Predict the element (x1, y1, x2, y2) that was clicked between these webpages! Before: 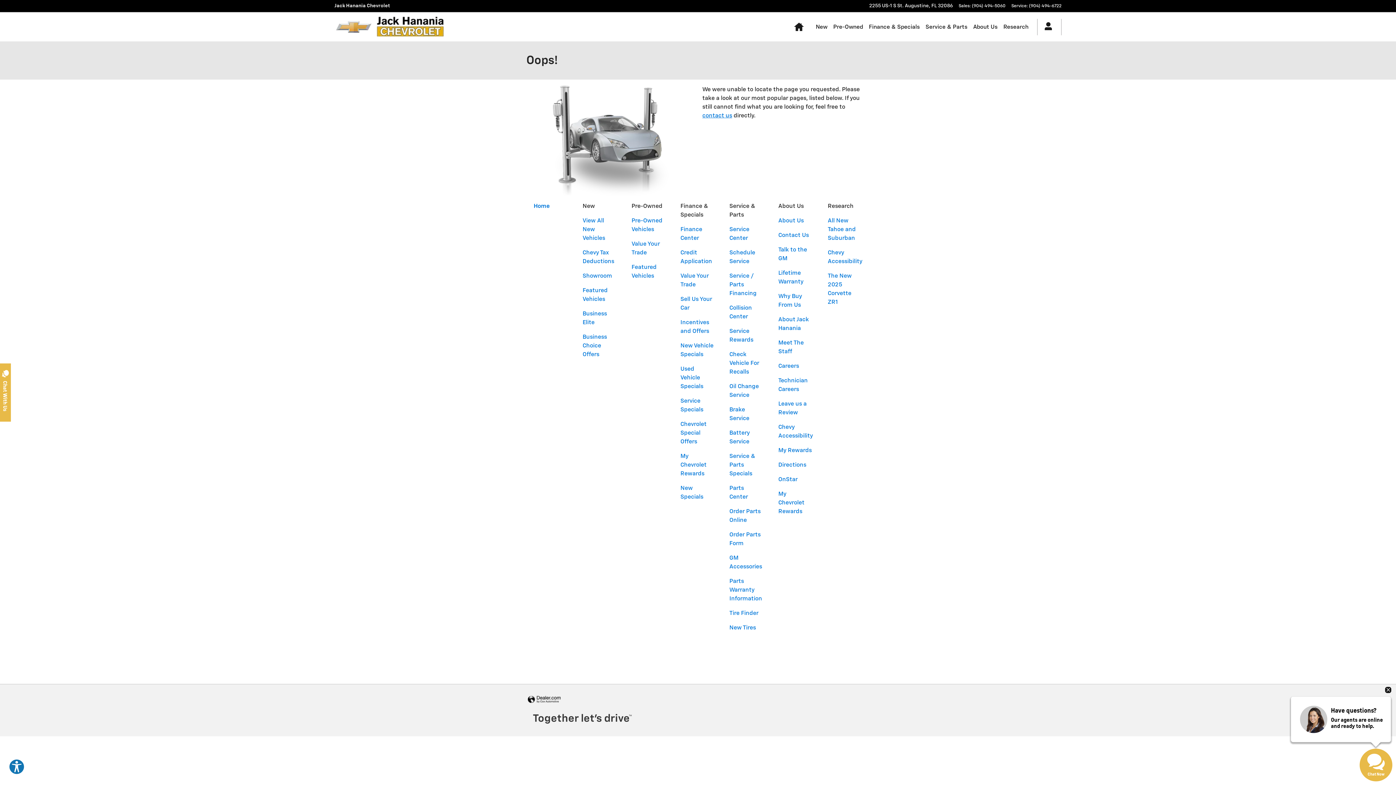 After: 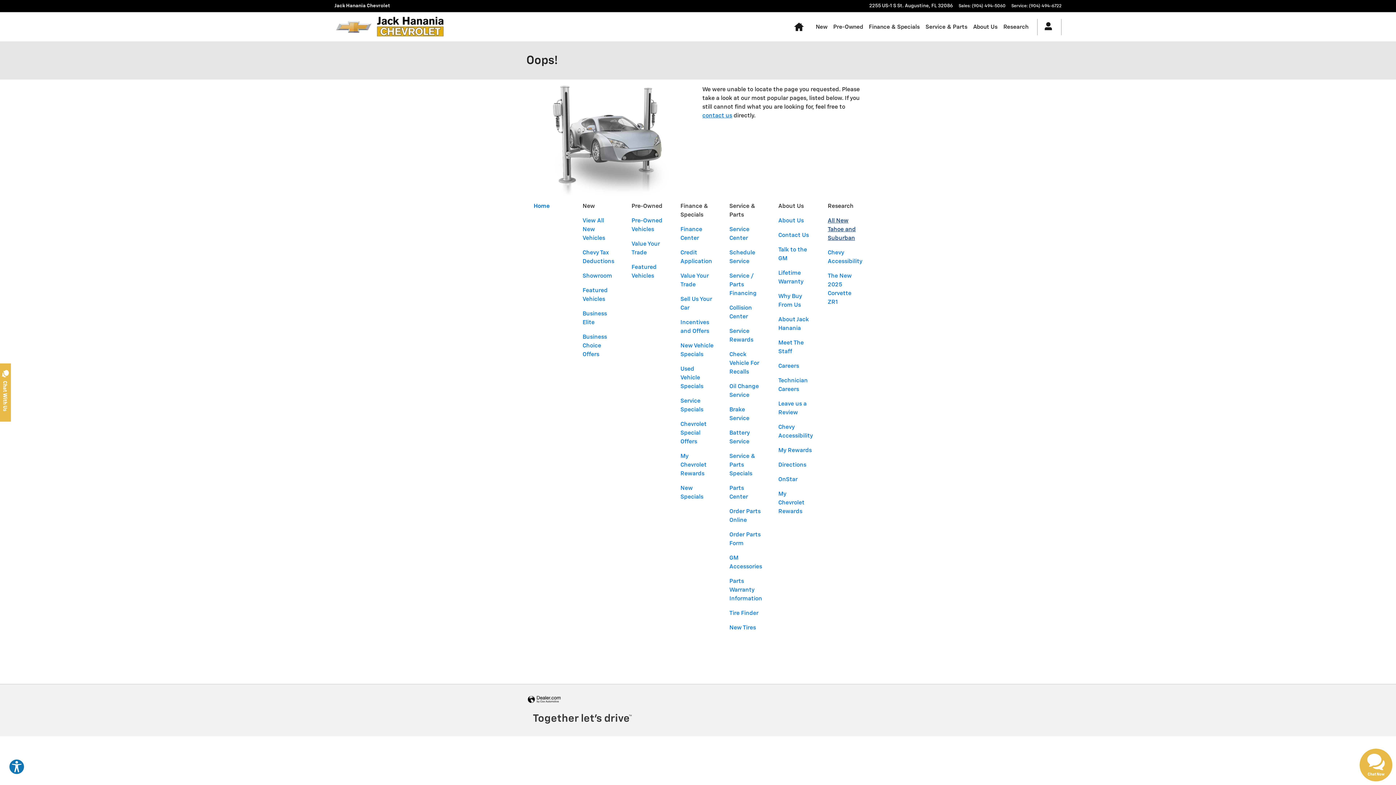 Action: label: All New Tahoe and Suburban bbox: (827, 218, 855, 241)